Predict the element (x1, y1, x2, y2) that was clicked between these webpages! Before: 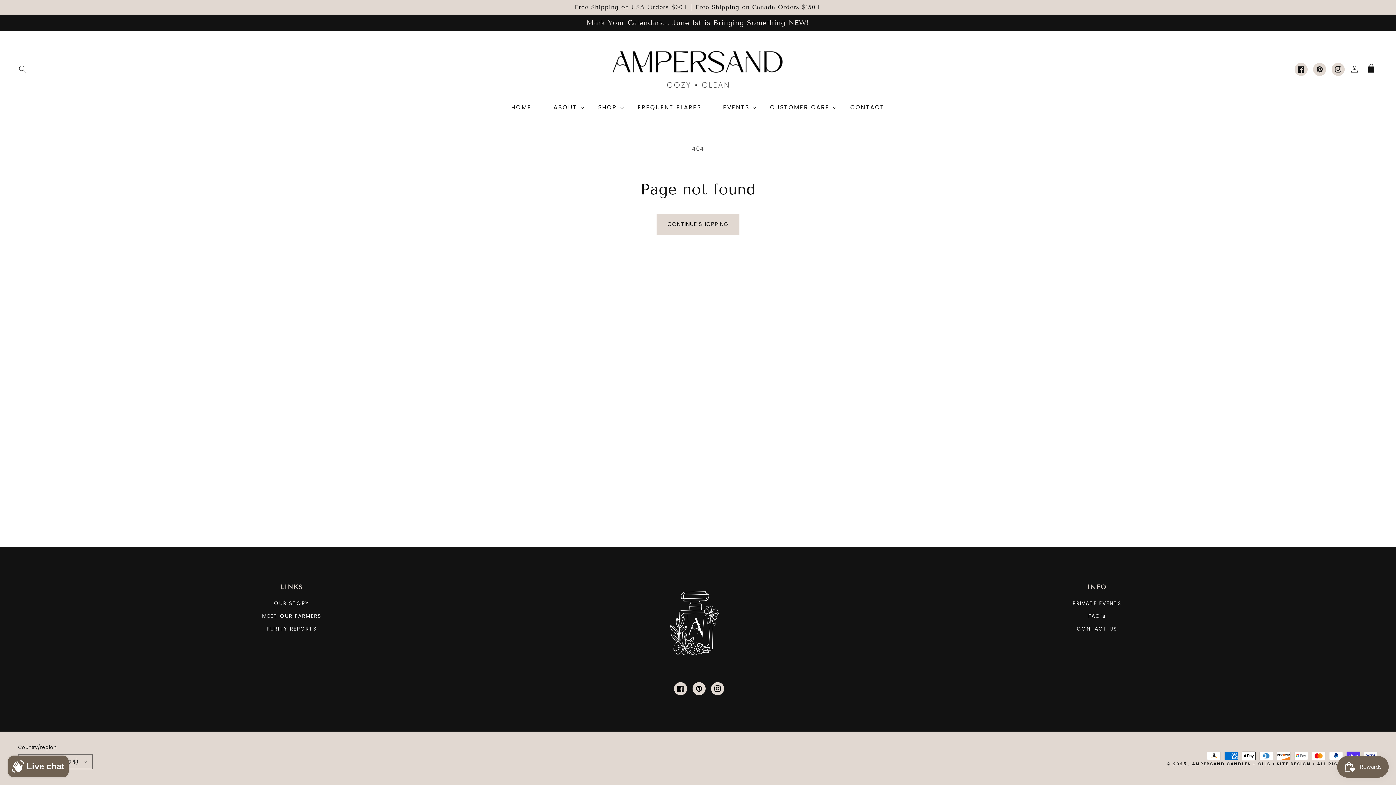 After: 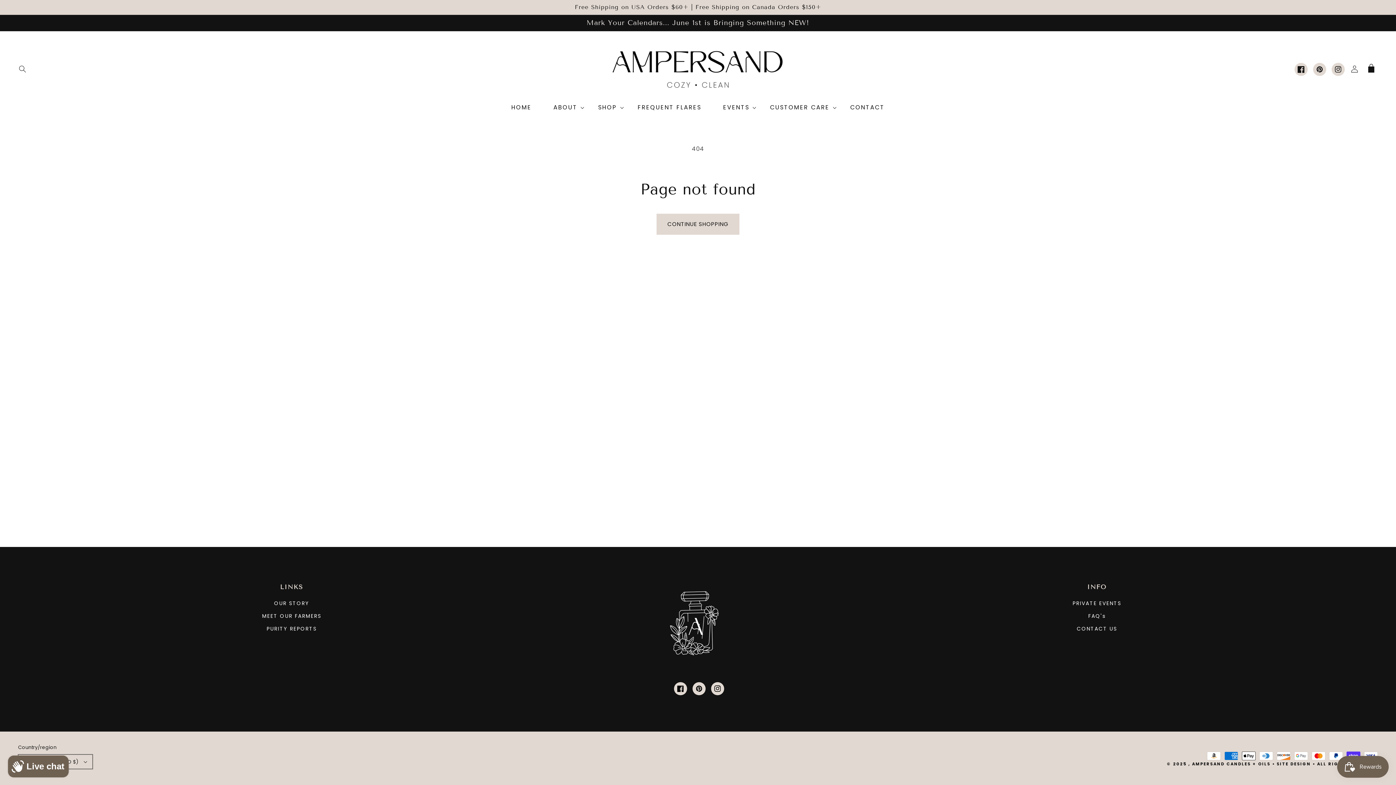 Action: bbox: (1294, 62, 1308, 75) label: Facebook